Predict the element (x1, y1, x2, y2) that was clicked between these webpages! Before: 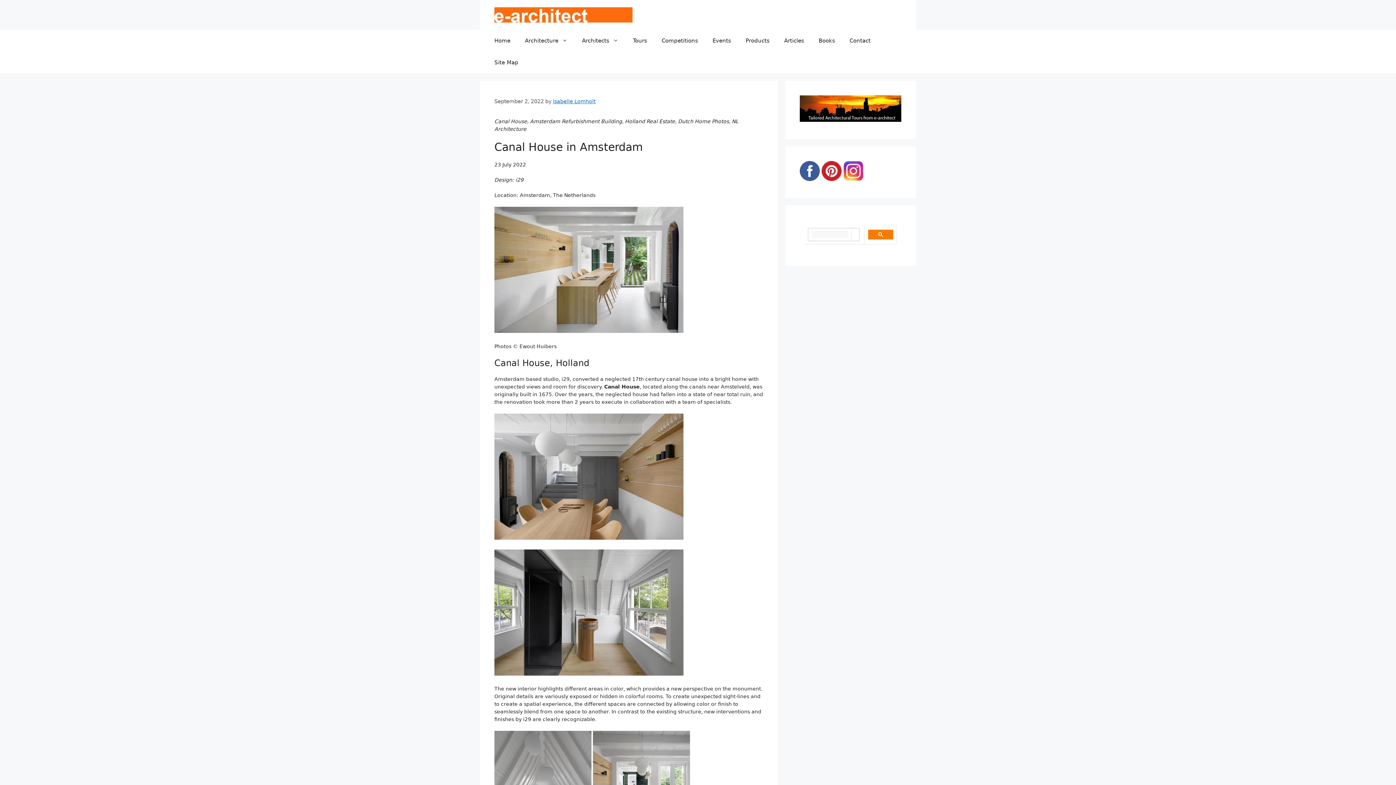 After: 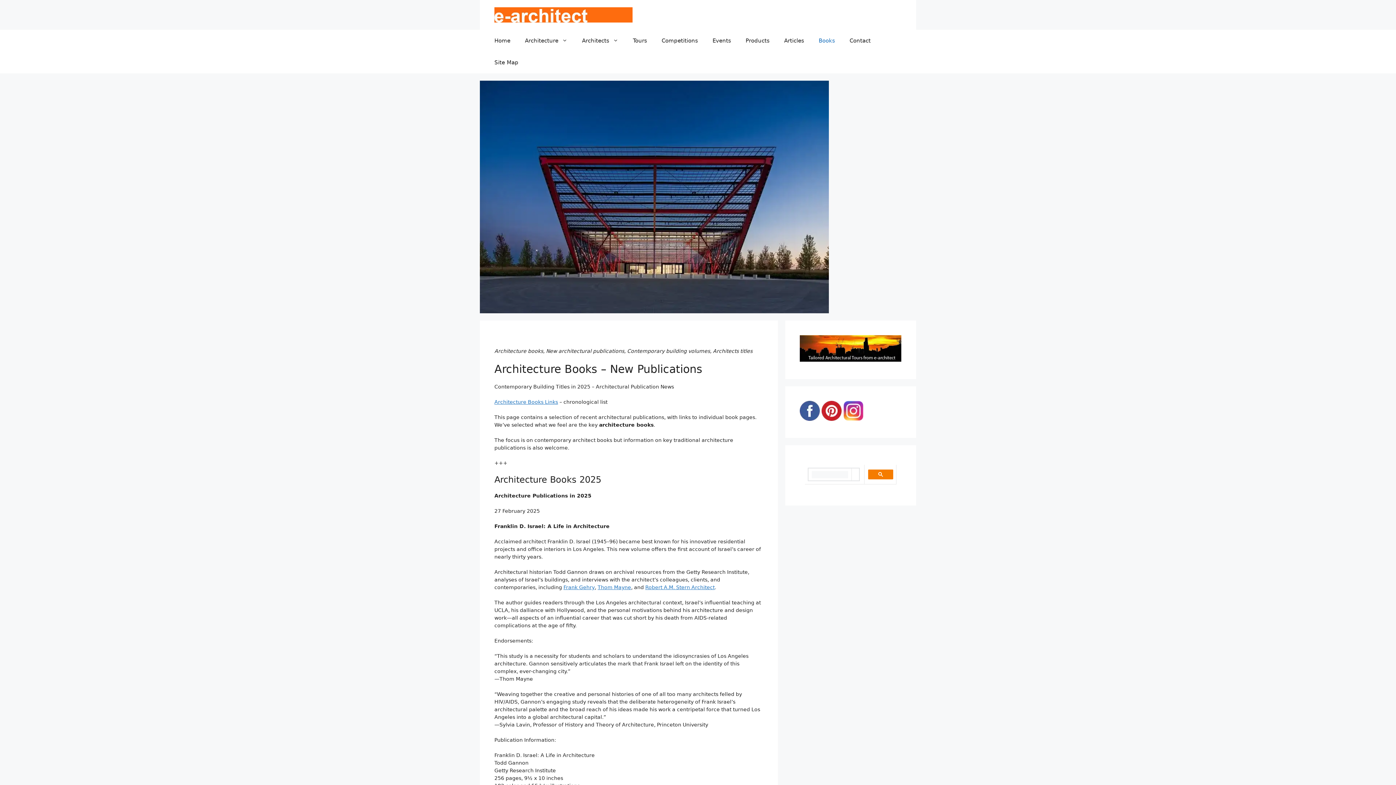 Action: bbox: (811, 29, 842, 51) label: Books